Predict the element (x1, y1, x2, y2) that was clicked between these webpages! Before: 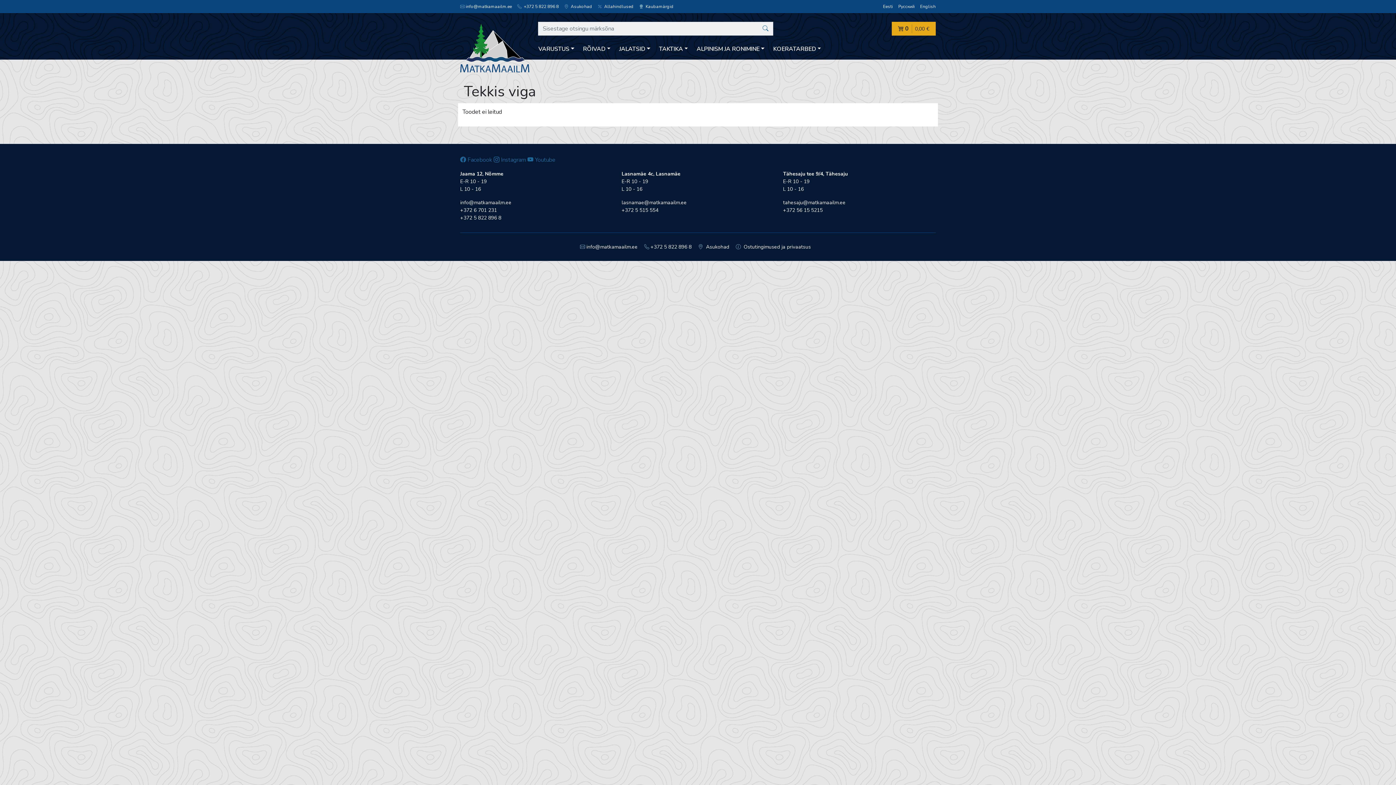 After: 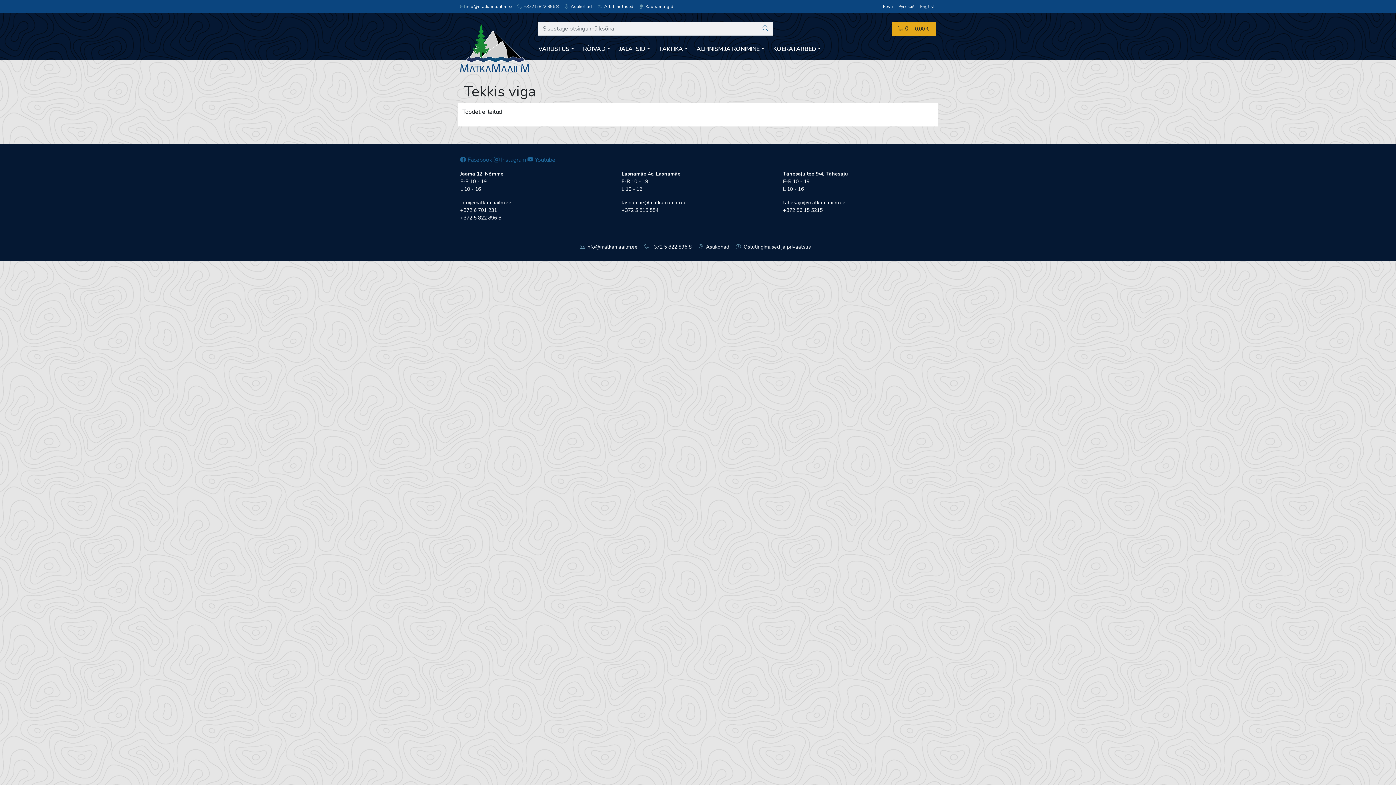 Action: bbox: (460, 199, 511, 206) label: info@matkamaailm.ee